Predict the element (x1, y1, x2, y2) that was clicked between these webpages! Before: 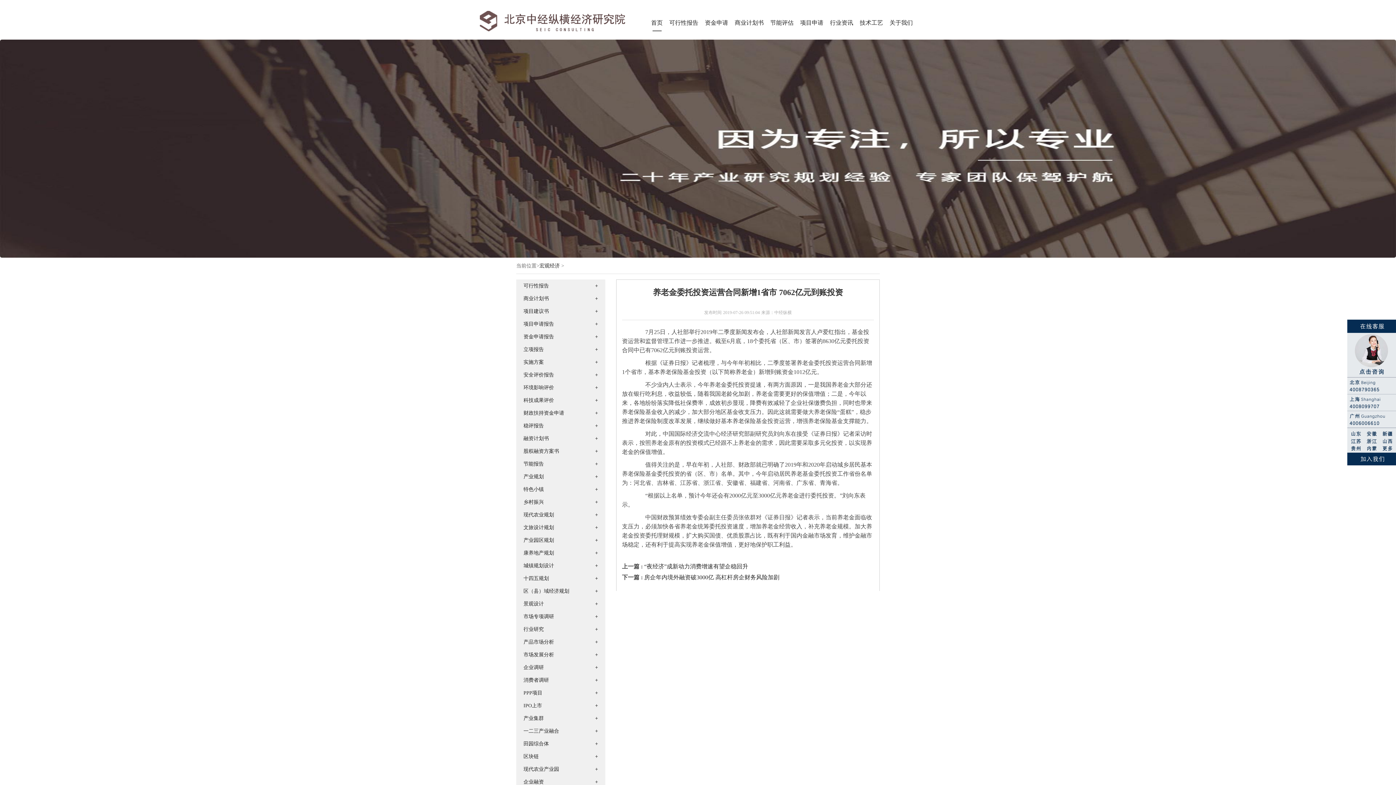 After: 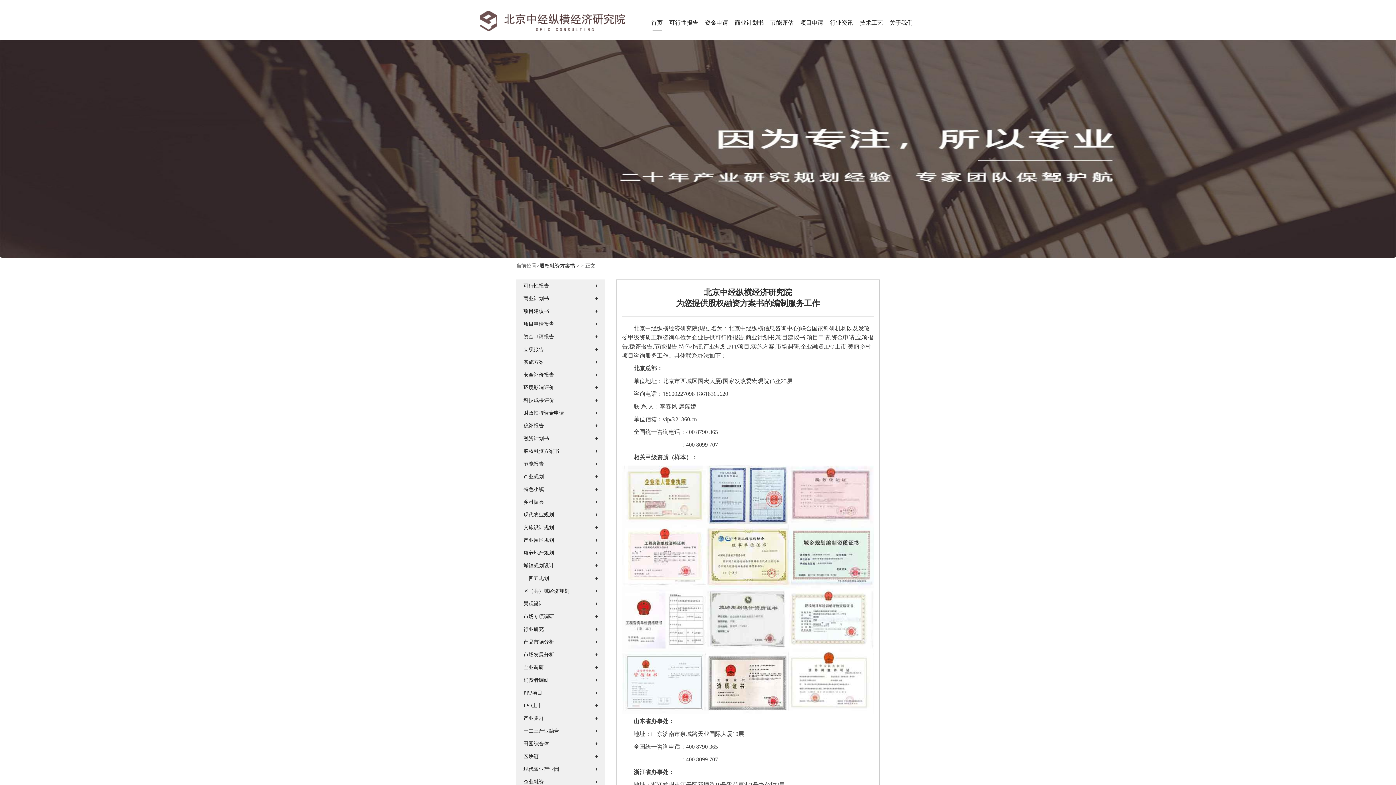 Action: bbox: (523, 448, 559, 454) label: 股权融资方案书